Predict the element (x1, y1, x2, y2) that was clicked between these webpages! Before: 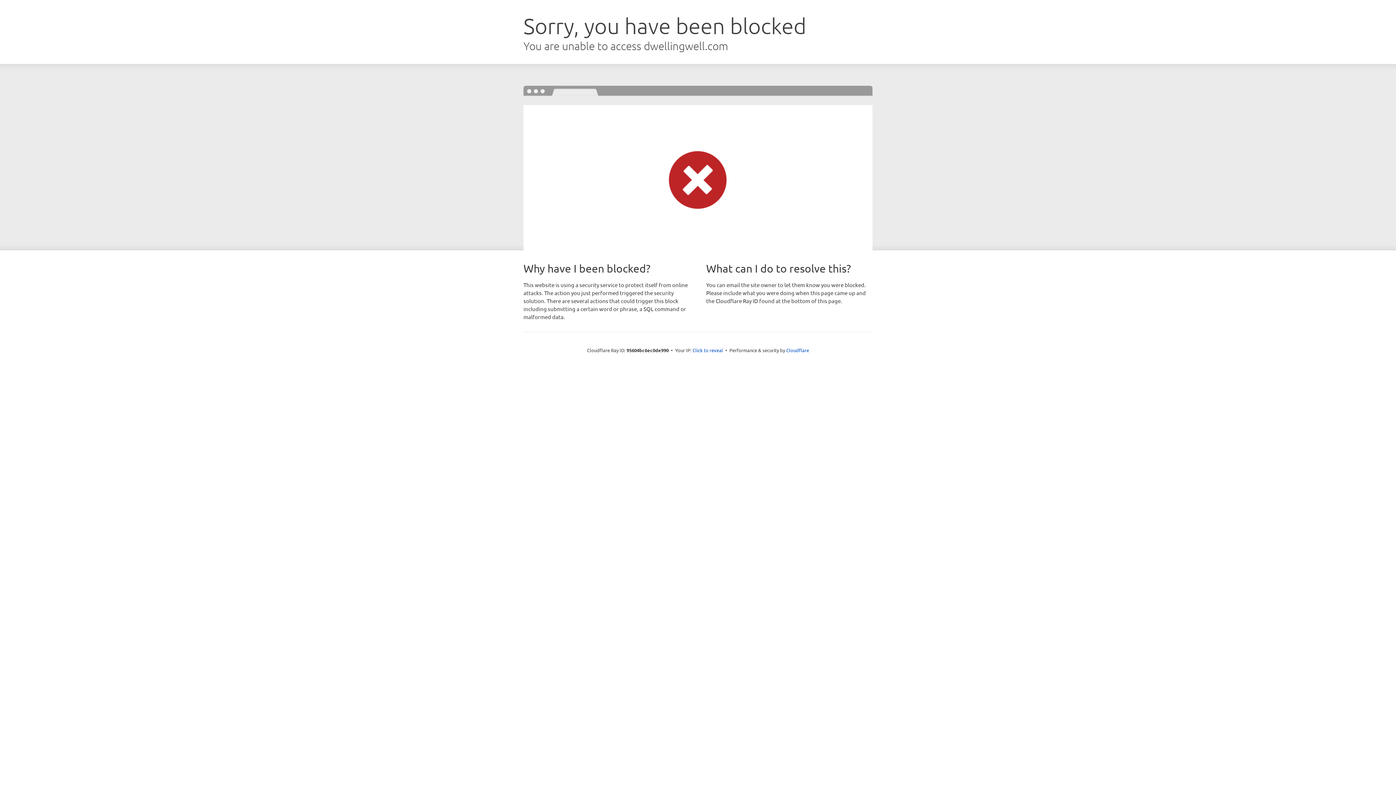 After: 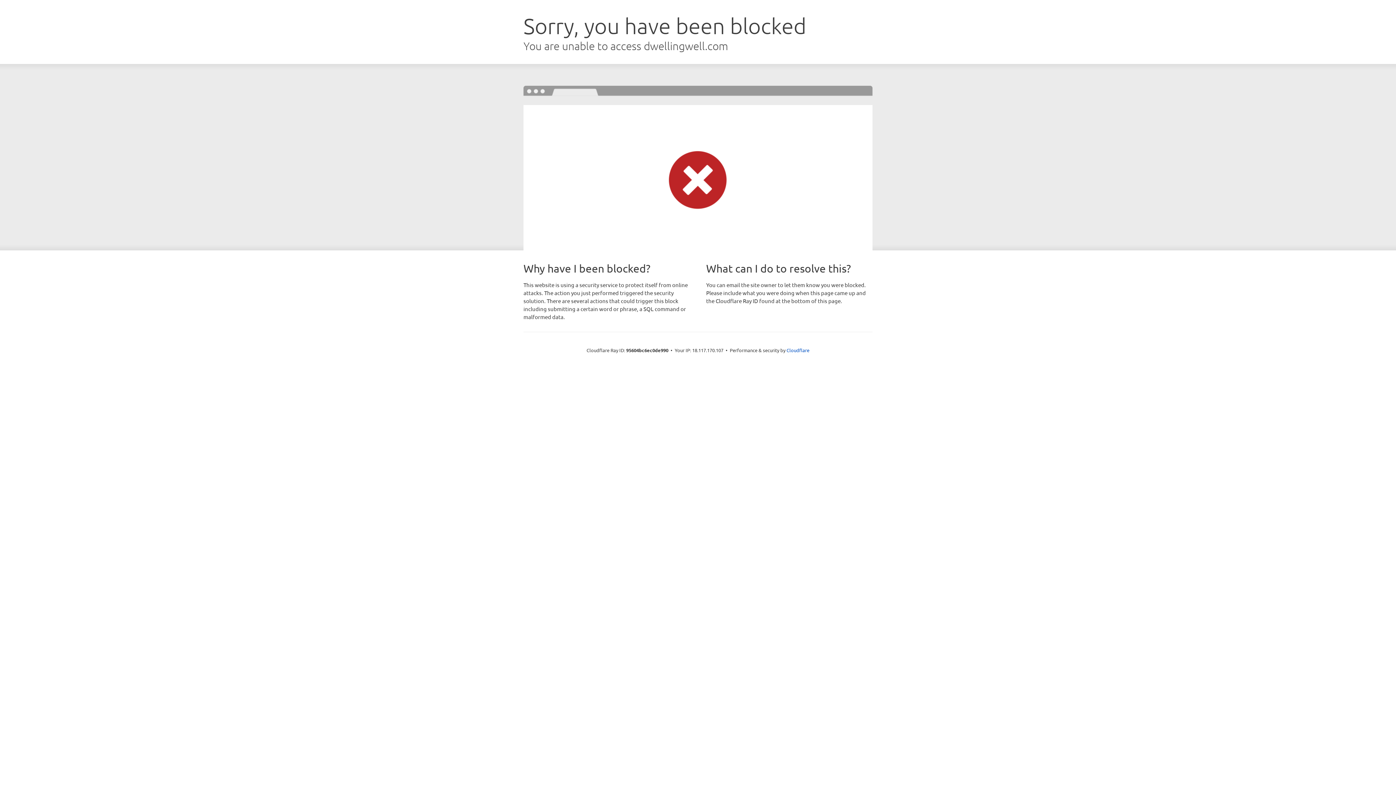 Action: bbox: (692, 346, 723, 353) label: Click to reveal